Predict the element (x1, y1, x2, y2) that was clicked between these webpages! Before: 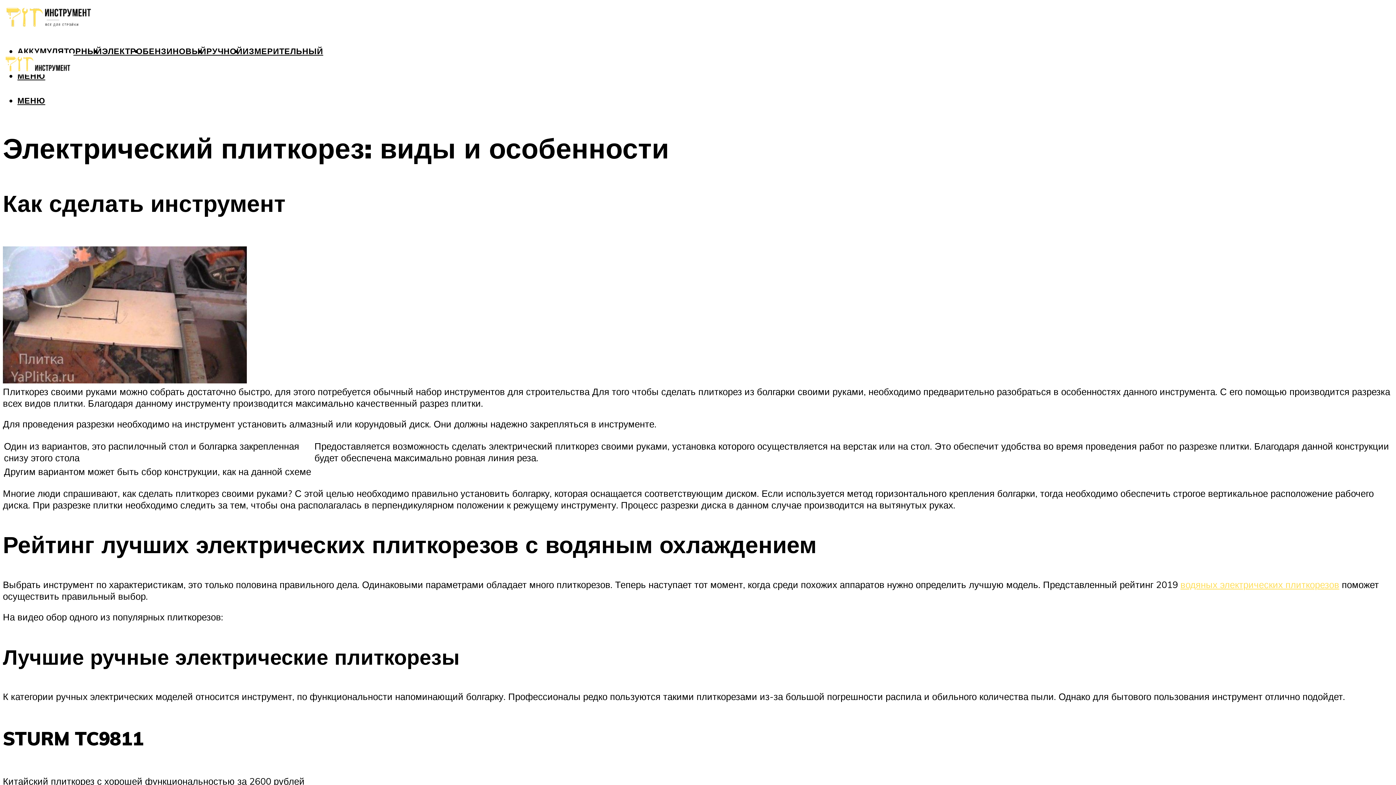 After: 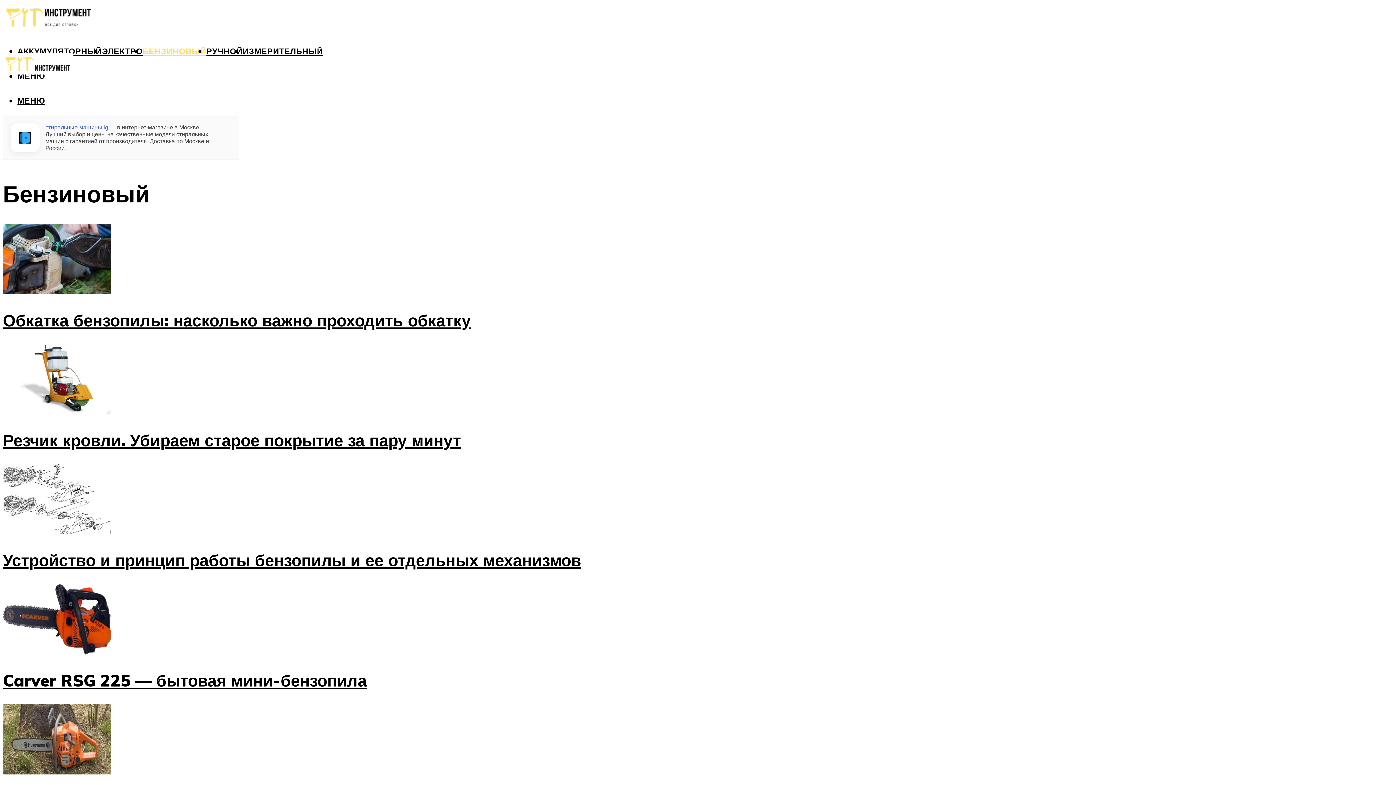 Action: label: БЕНЗИНОВЫЙ bbox: (142, 45, 206, 56)